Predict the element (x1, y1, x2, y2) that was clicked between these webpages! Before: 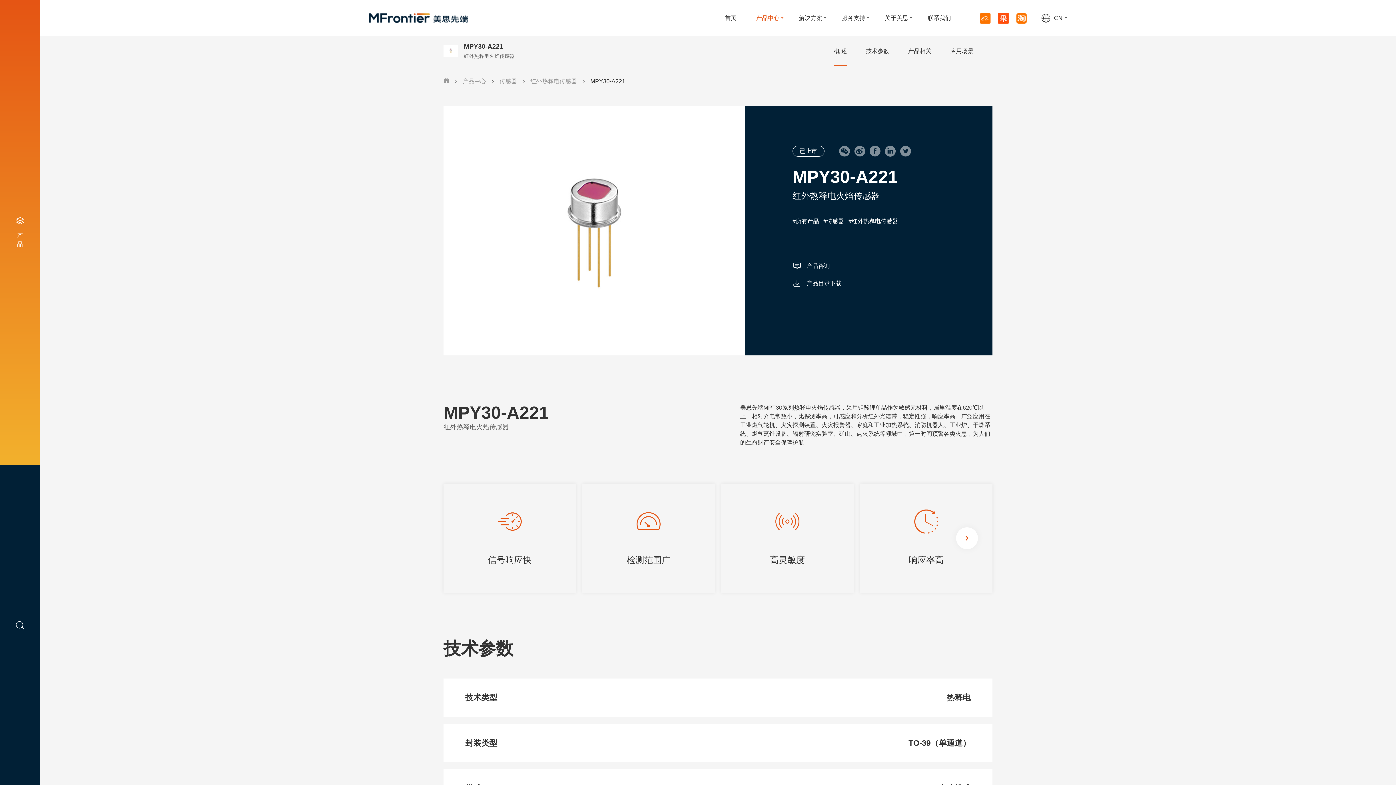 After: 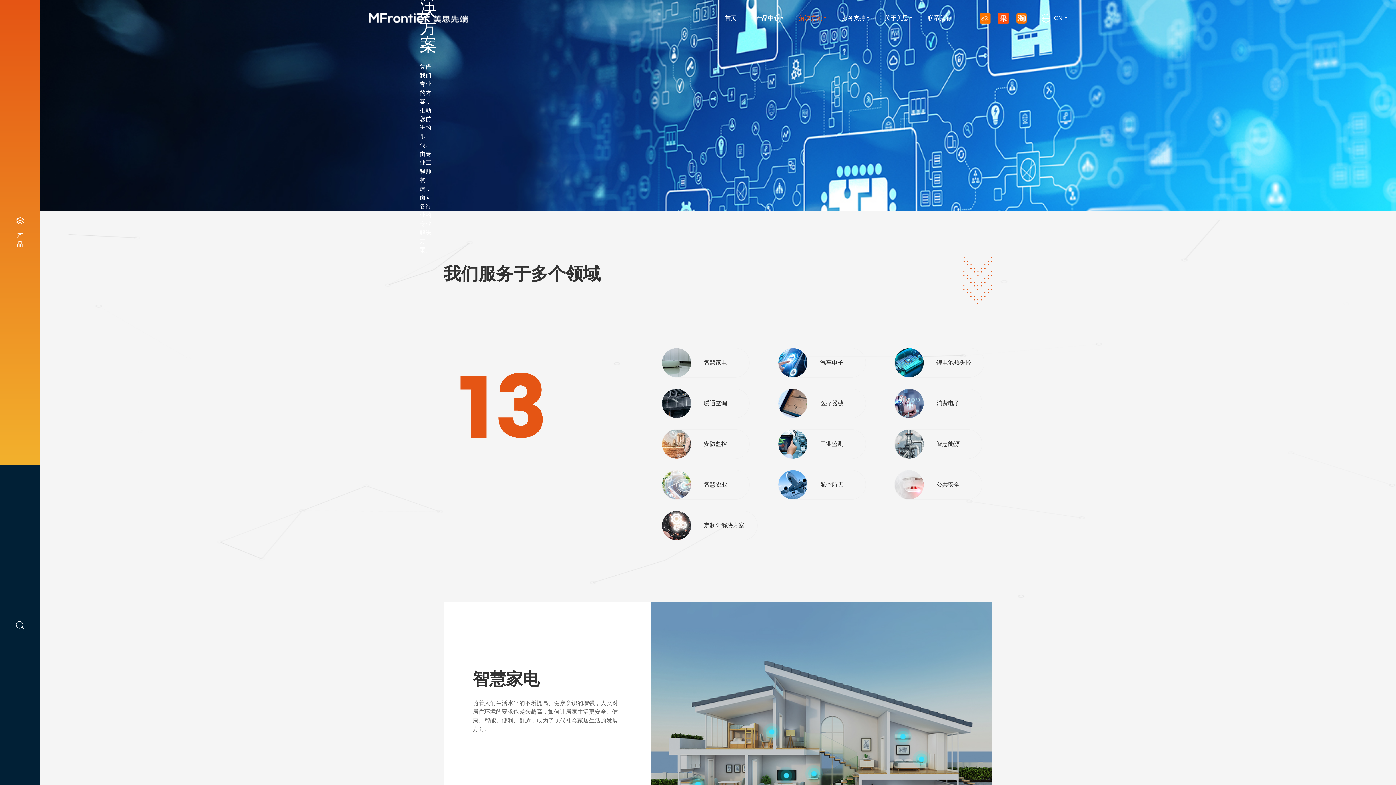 Action: label: 解决方案 bbox: (799, 0, 822, 36)